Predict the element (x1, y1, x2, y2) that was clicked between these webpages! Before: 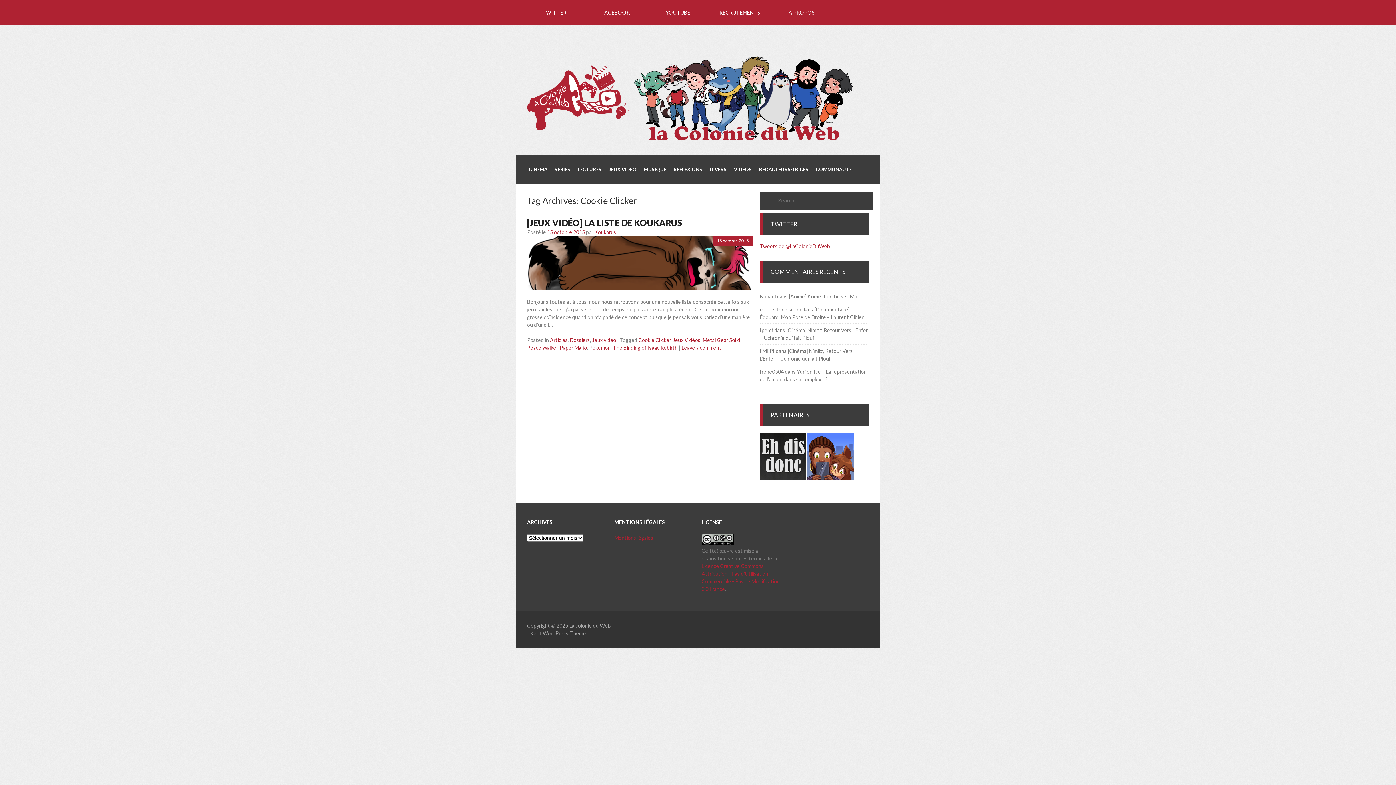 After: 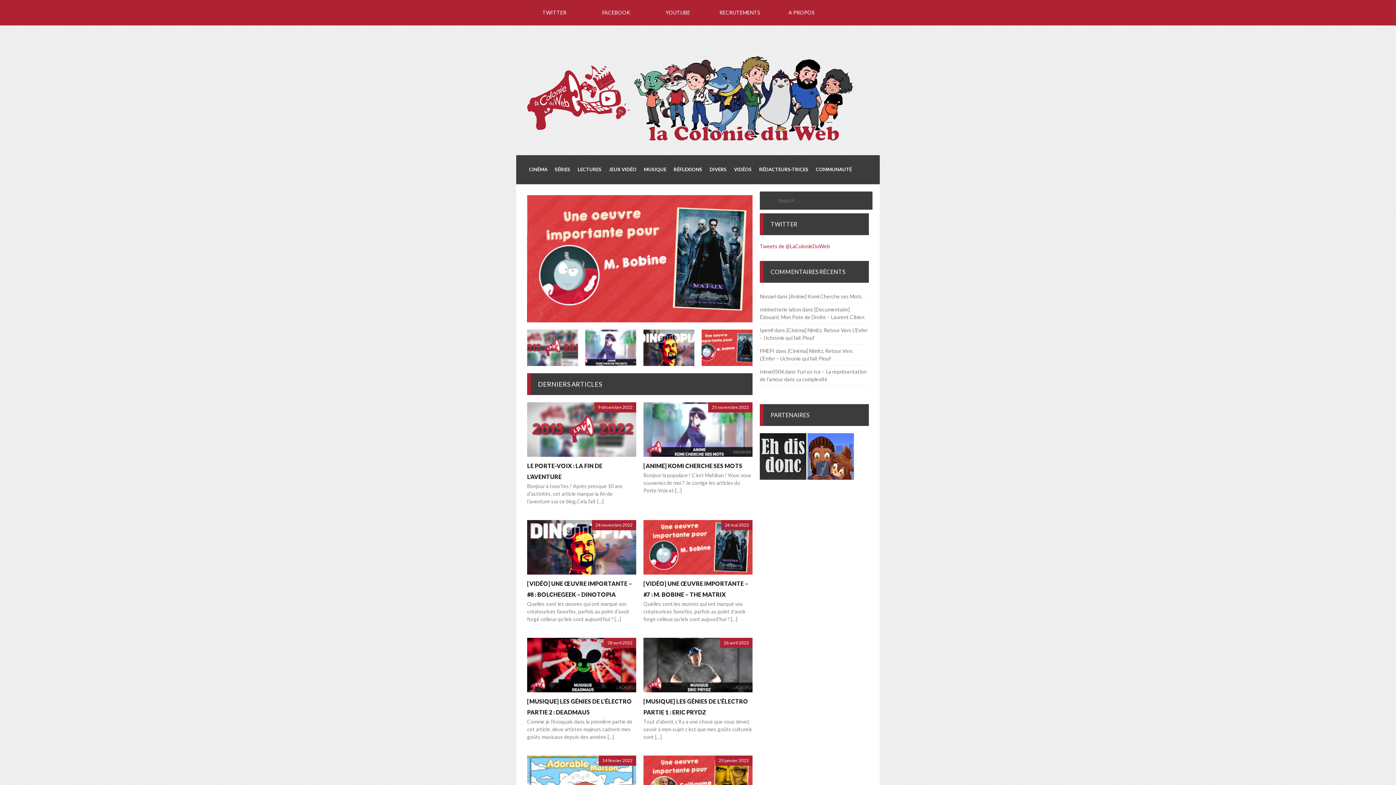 Action: bbox: (527, 133, 854, 151)